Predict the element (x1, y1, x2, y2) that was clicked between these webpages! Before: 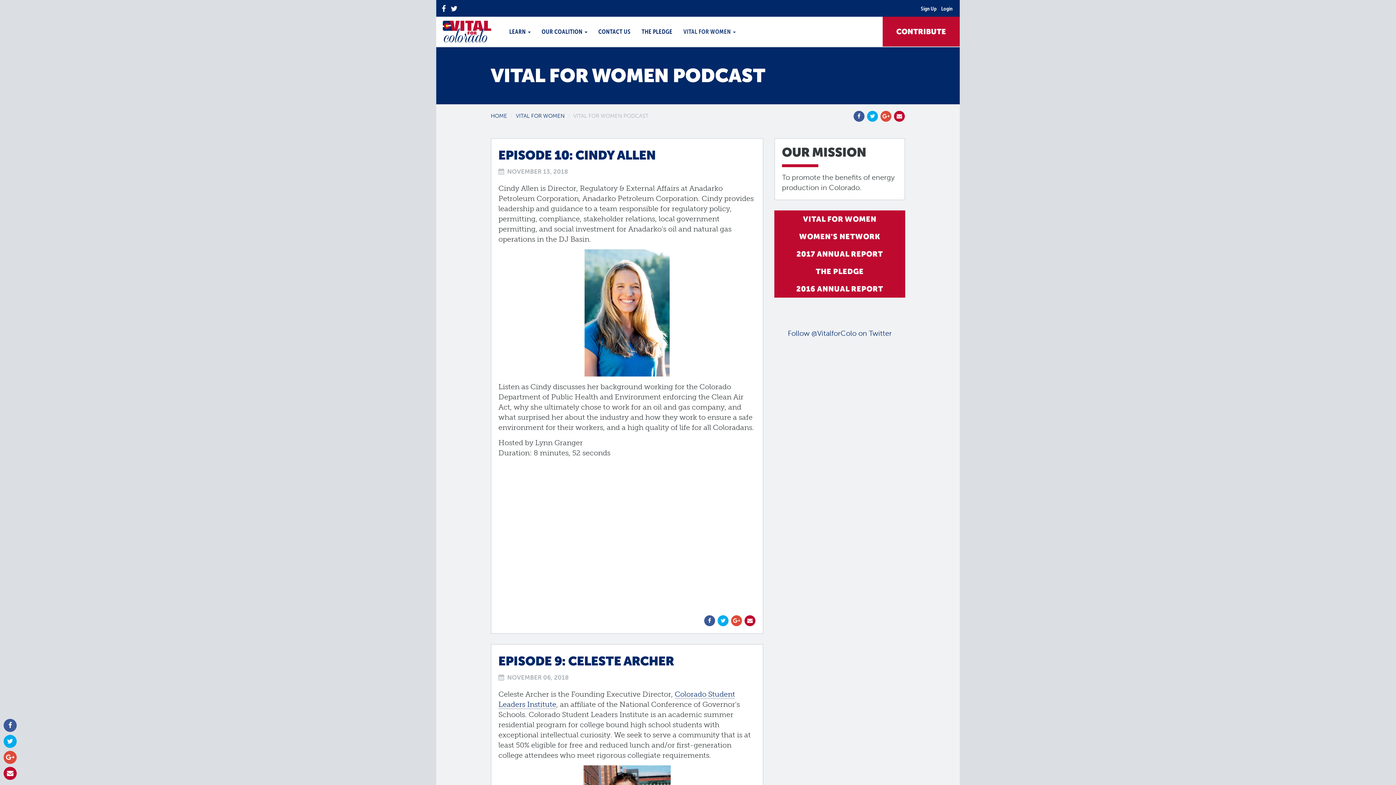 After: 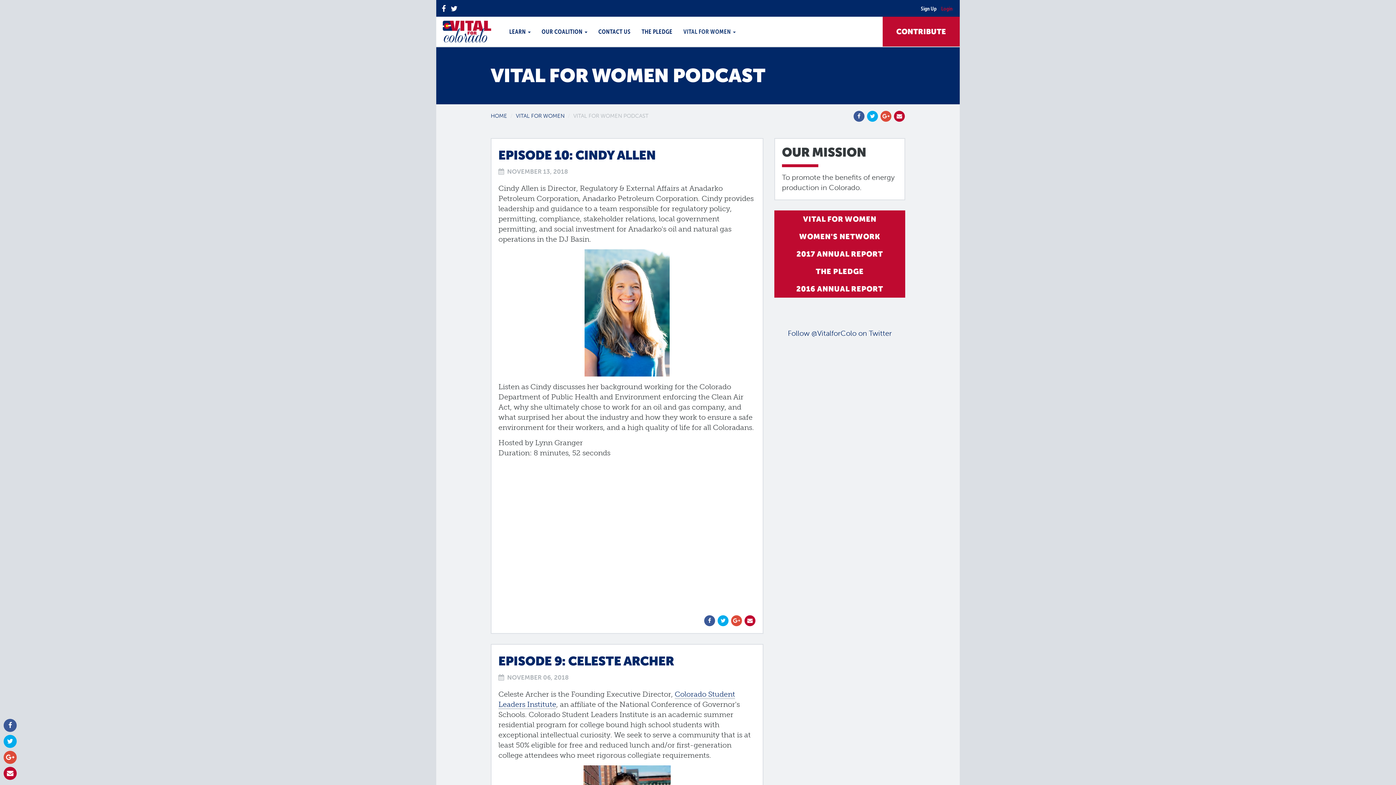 Action: label: Login bbox: (941, 5, 952, 11)